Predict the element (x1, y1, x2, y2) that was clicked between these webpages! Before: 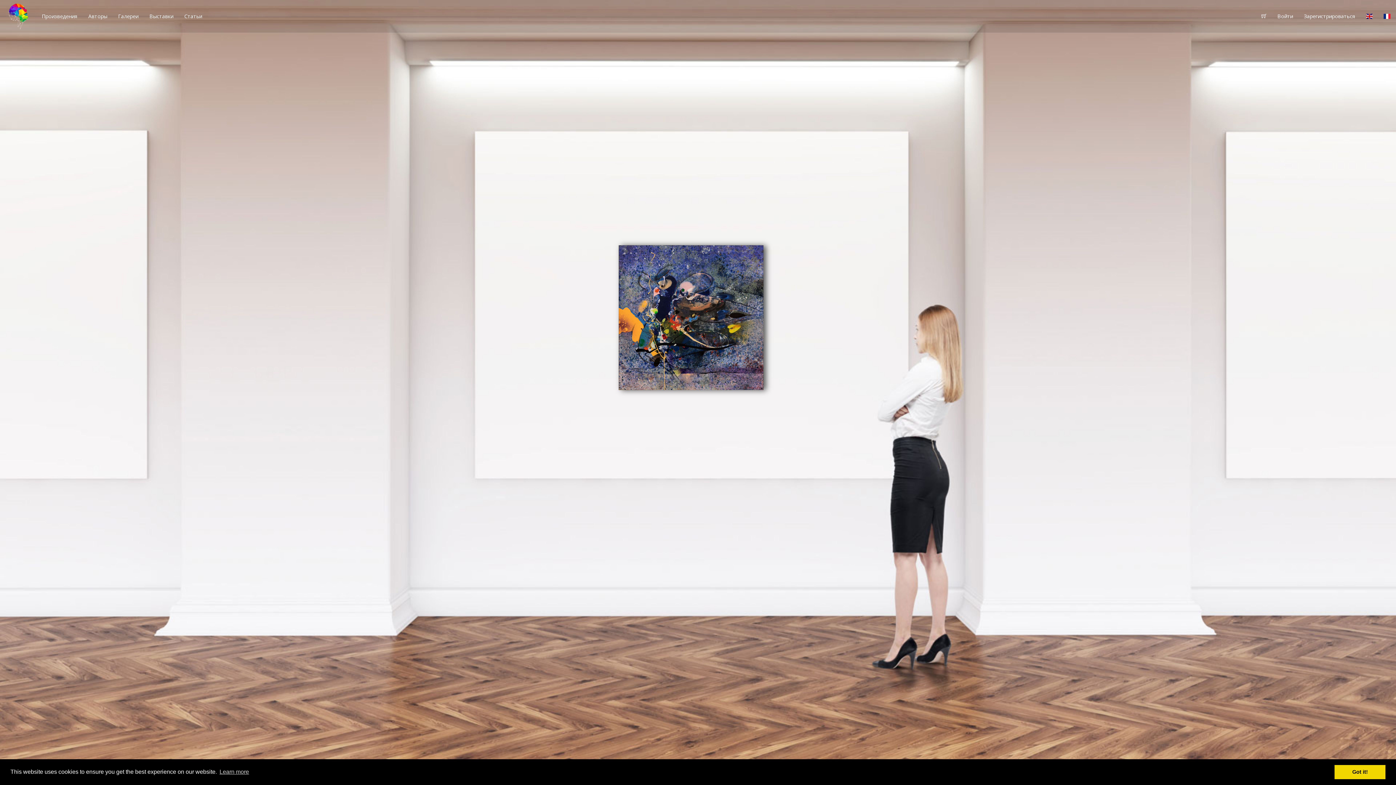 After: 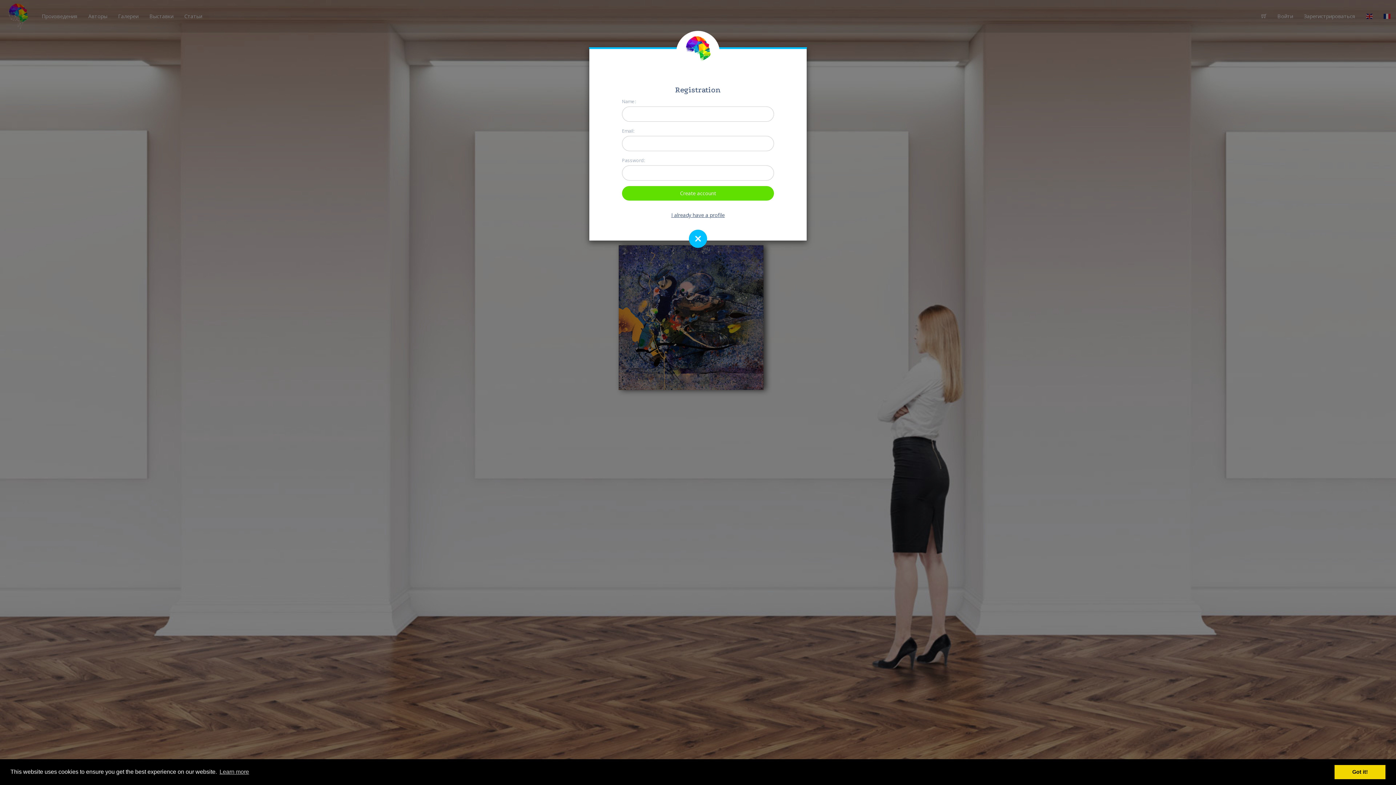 Action: label: Зарегистрироваться bbox: (1298, 7, 1360, 25)